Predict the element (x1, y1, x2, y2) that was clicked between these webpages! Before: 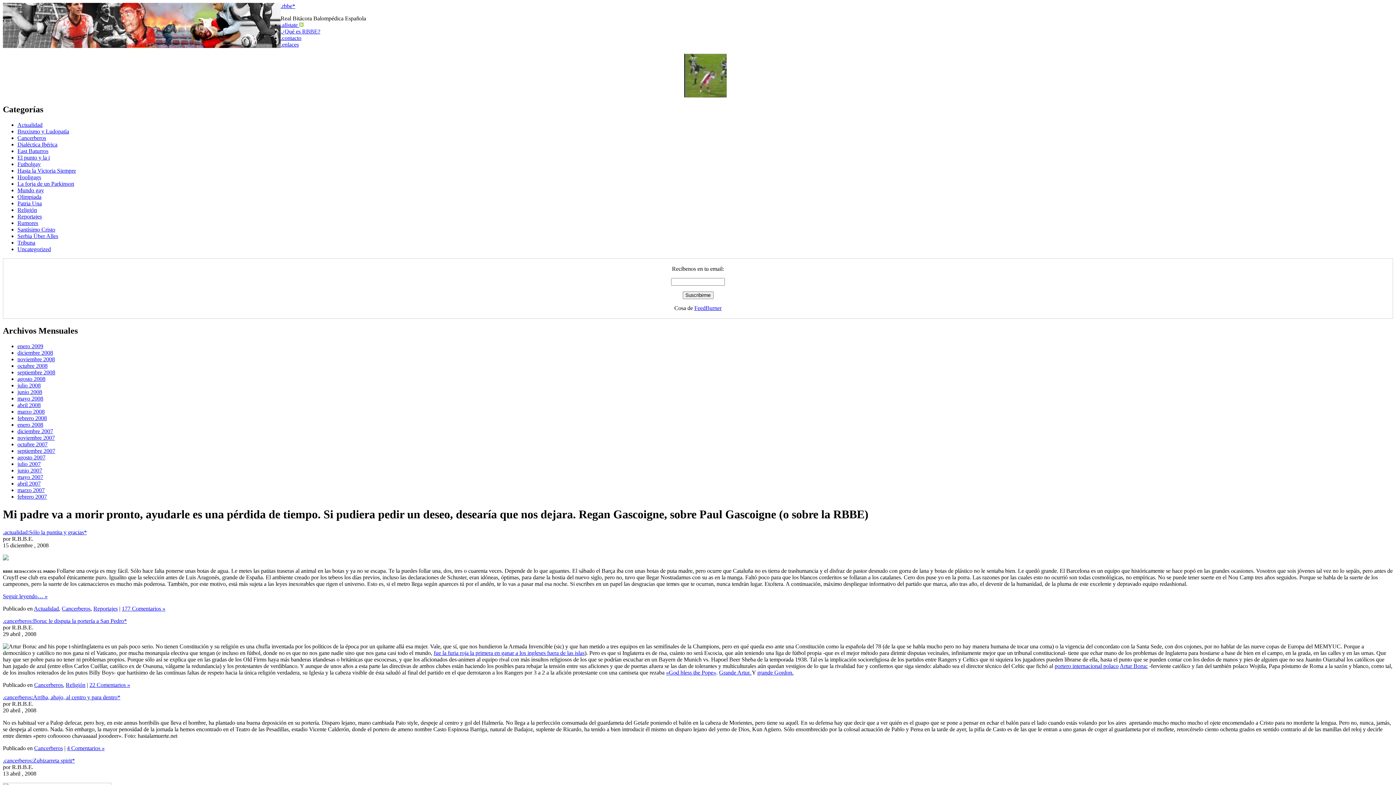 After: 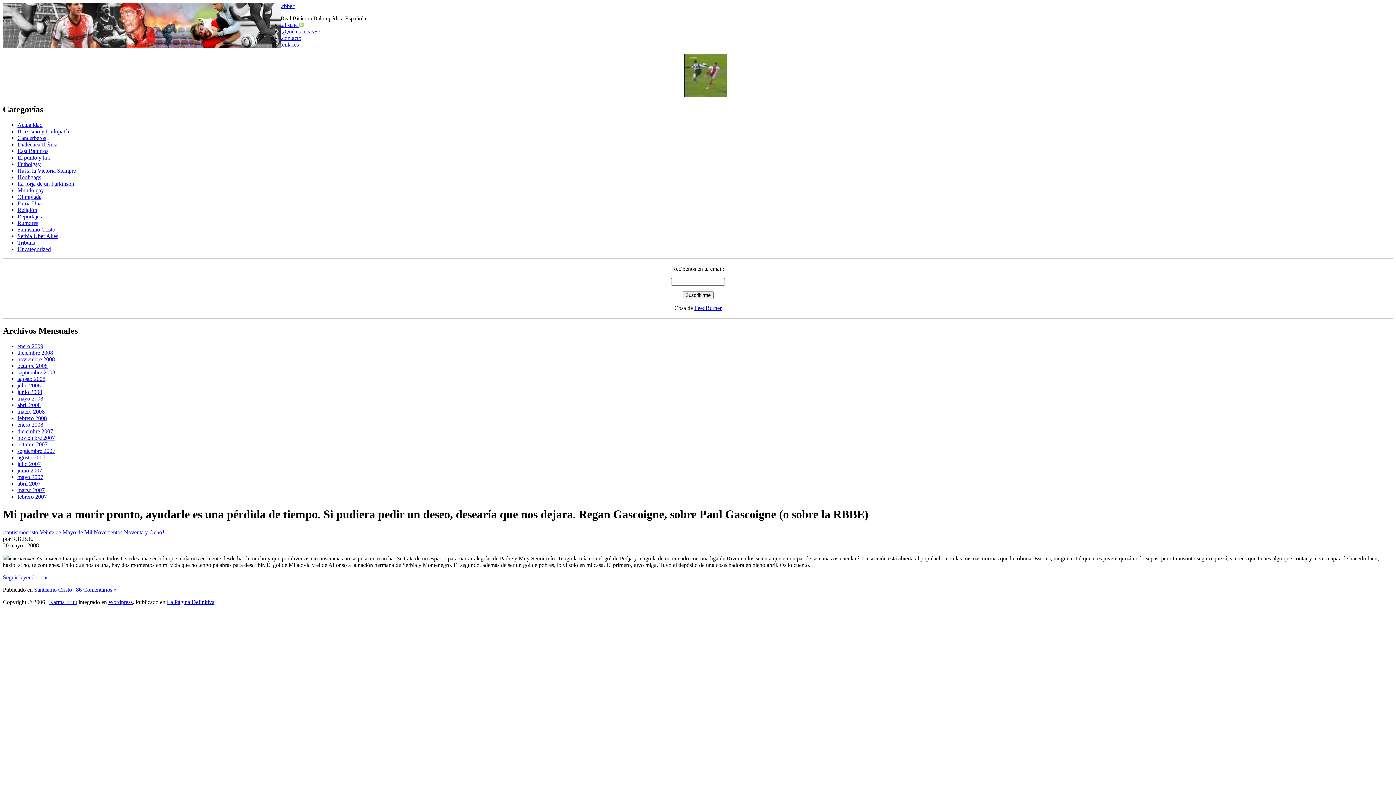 Action: bbox: (17, 226, 55, 232) label: Santísimo Cristo